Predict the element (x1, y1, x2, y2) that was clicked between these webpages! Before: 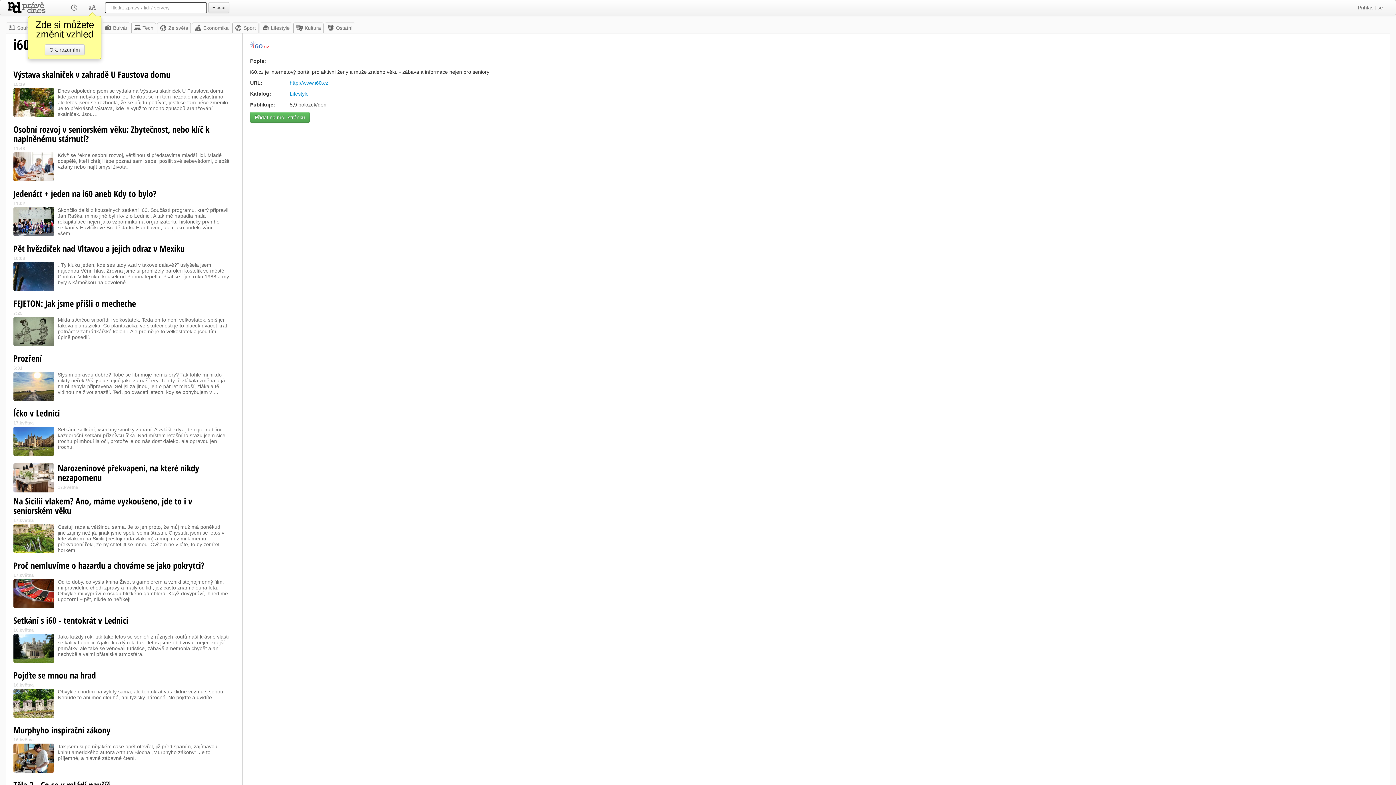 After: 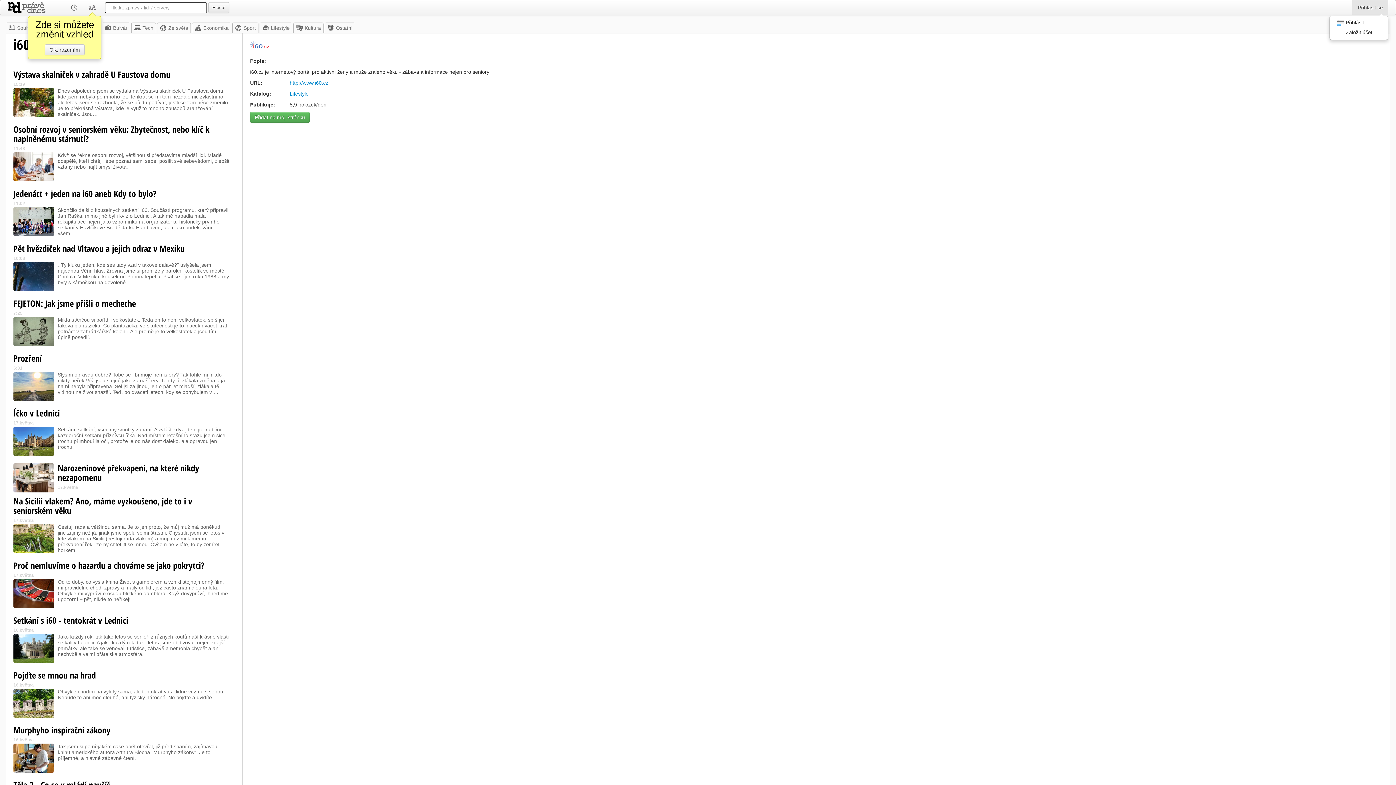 Action: bbox: (1352, 0, 1388, 14) label: Přihlásit se